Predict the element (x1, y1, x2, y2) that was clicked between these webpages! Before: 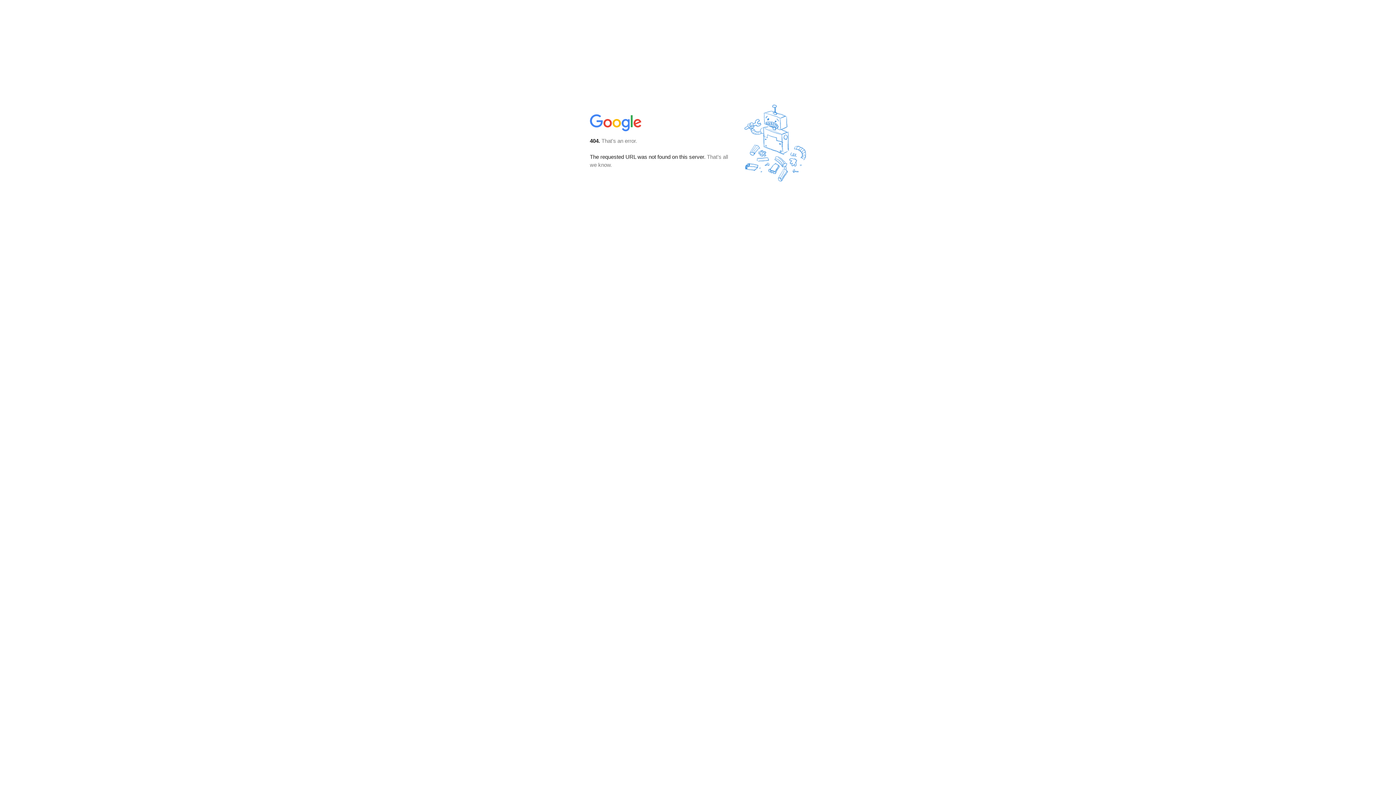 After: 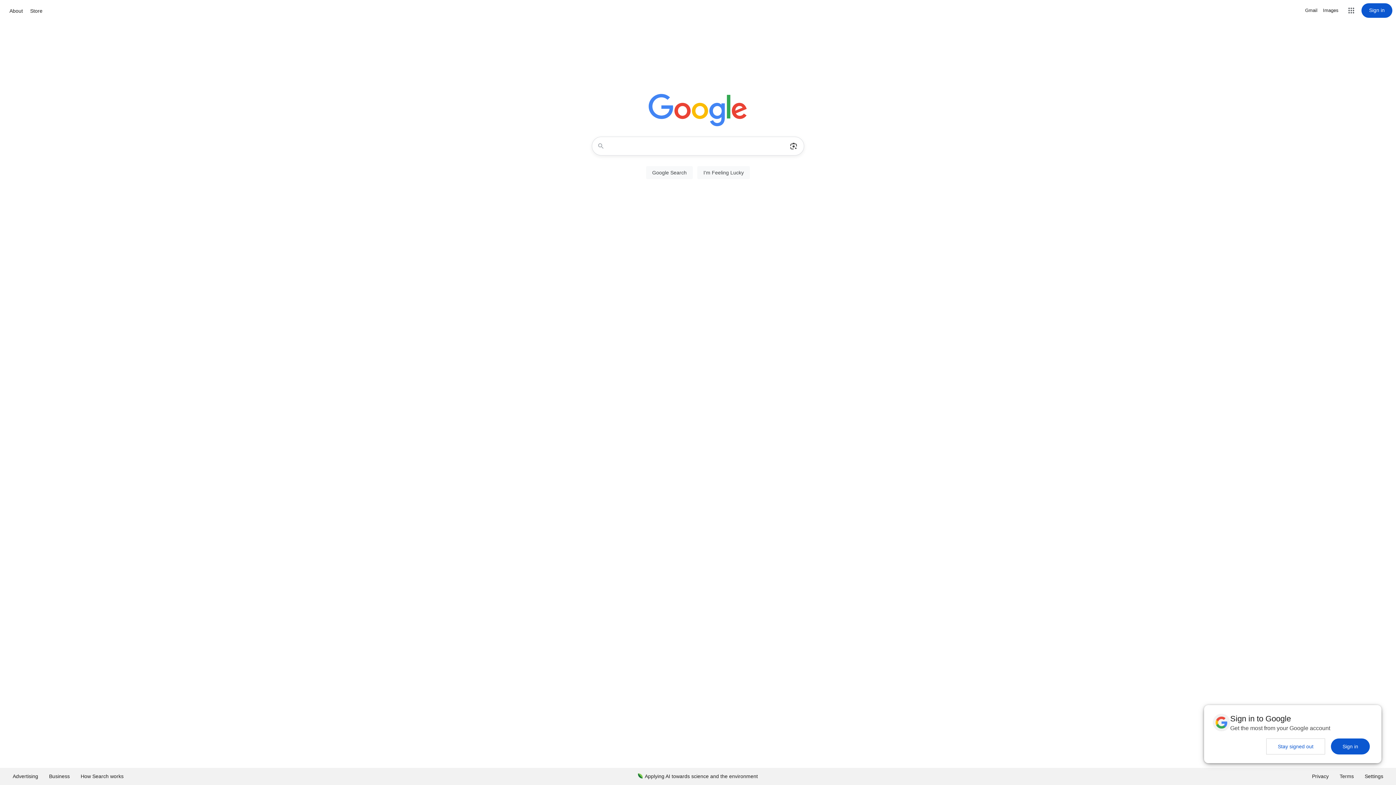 Action: bbox: (590, 127, 642, 134)